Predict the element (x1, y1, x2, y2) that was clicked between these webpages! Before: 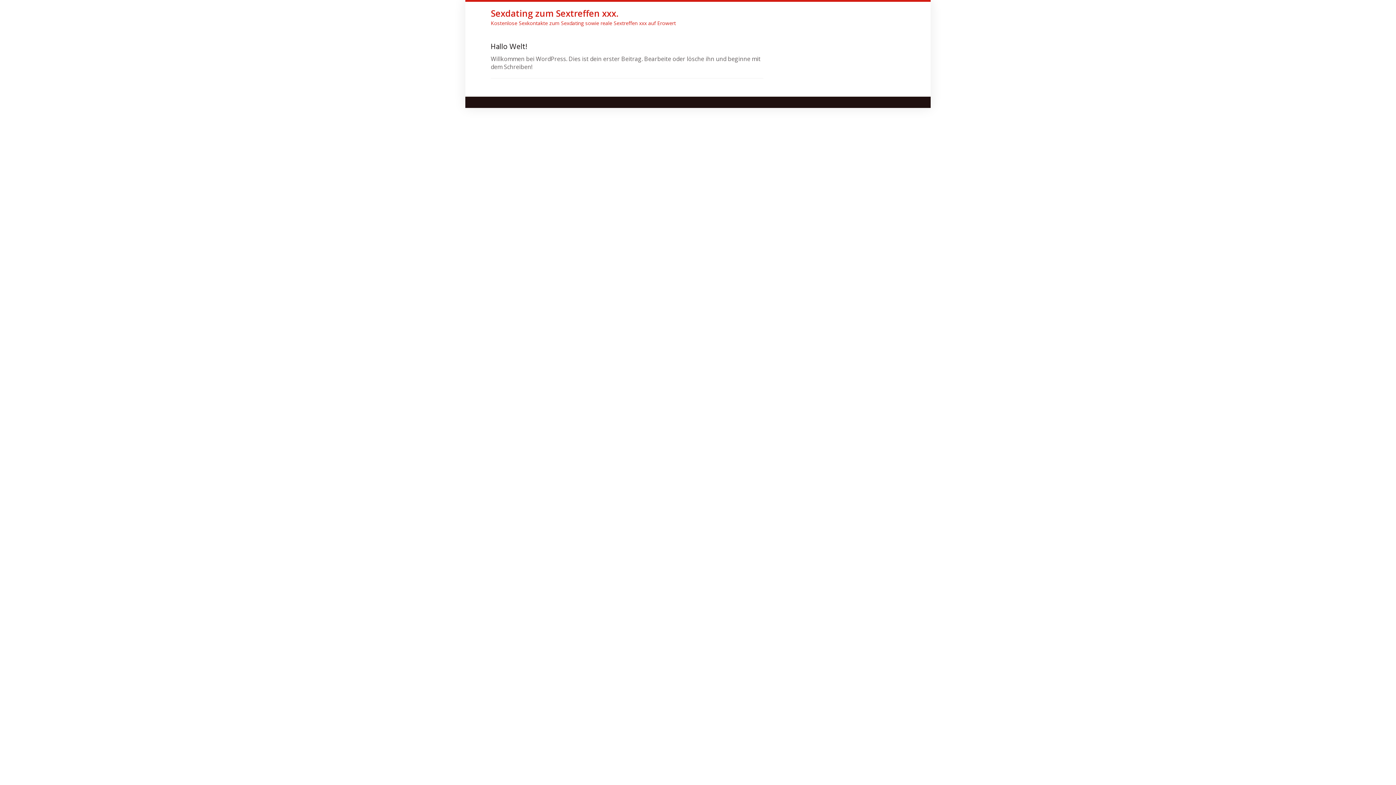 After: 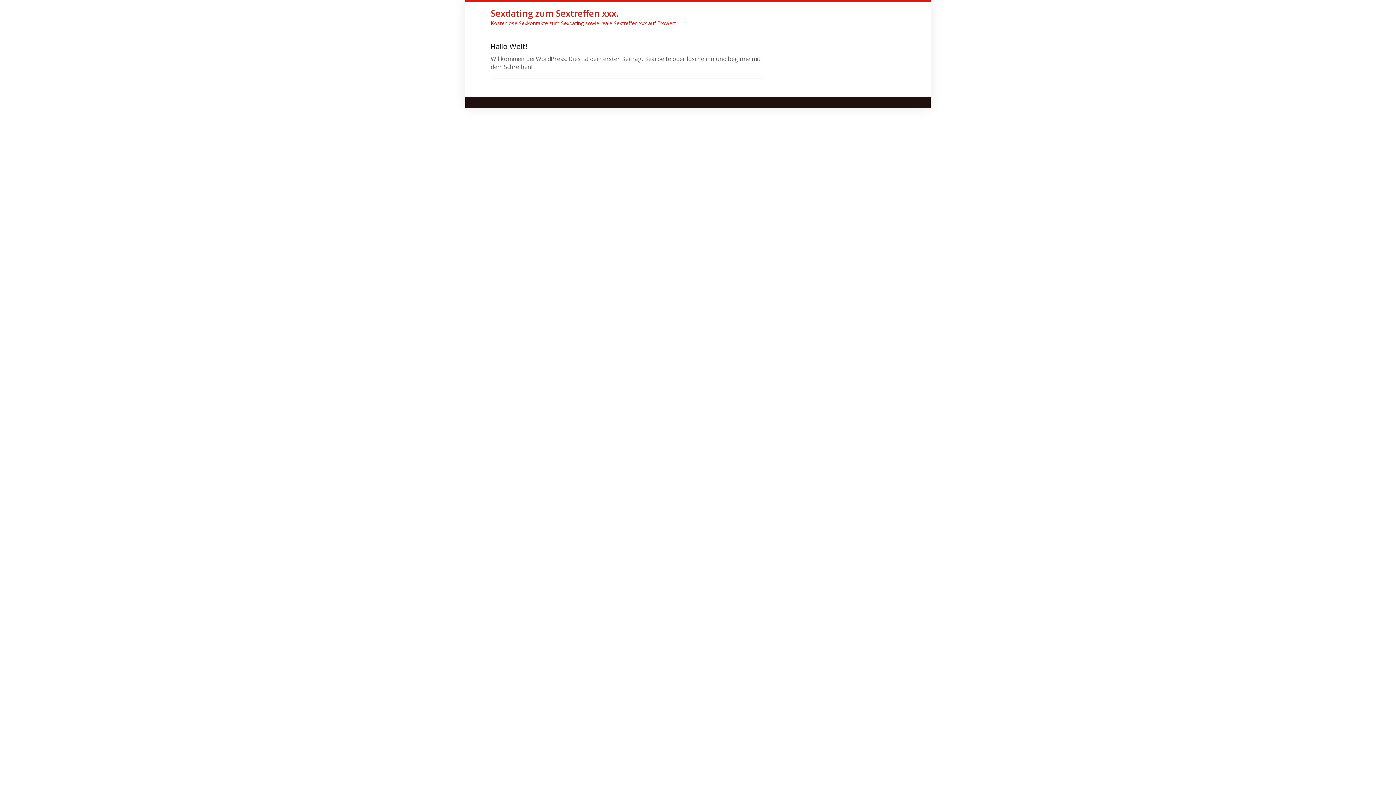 Action: bbox: (490, 7, 676, 26) label: Sexdating zum Sextreffen xxx.
Kostenlose Sexkontakte zum Sexdating sowie reale Sextreffen xxx auf Erowert